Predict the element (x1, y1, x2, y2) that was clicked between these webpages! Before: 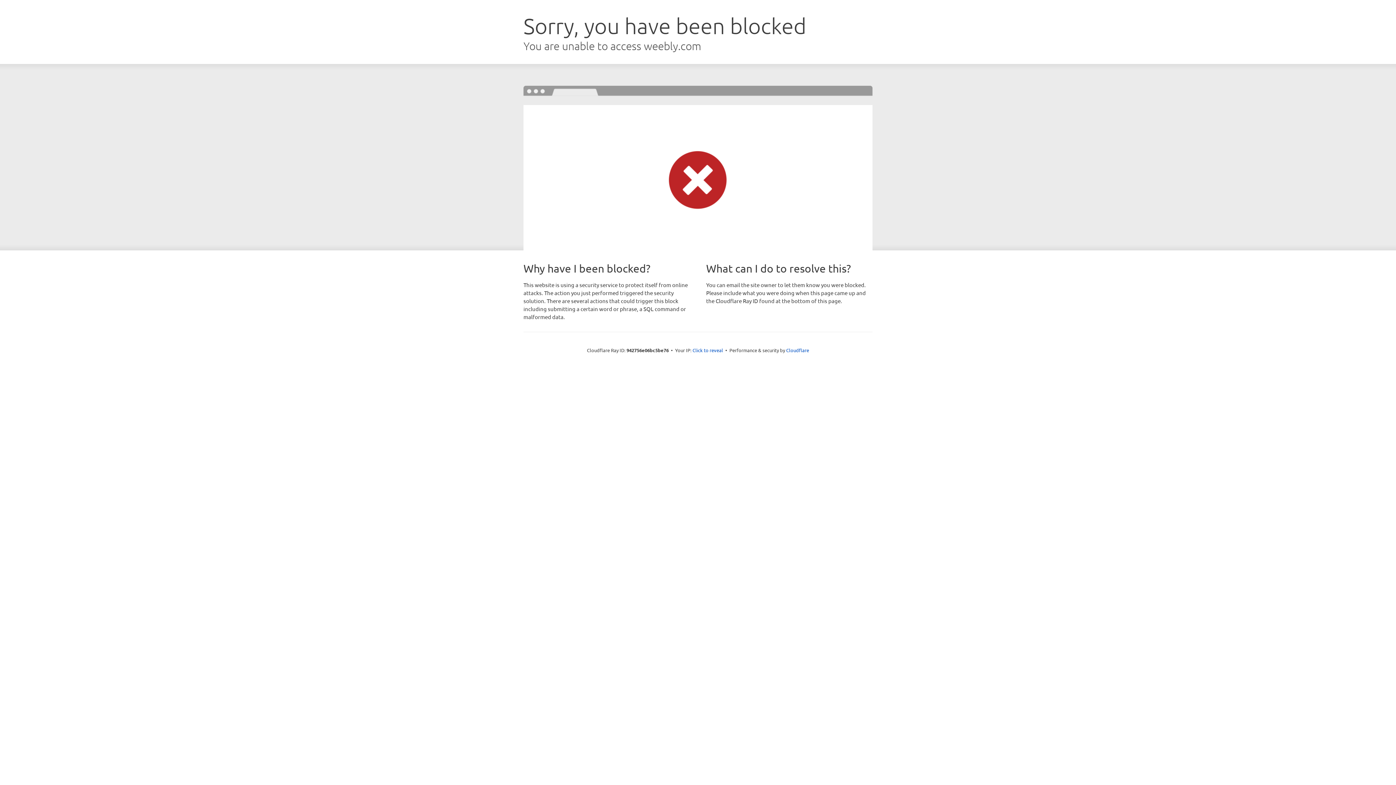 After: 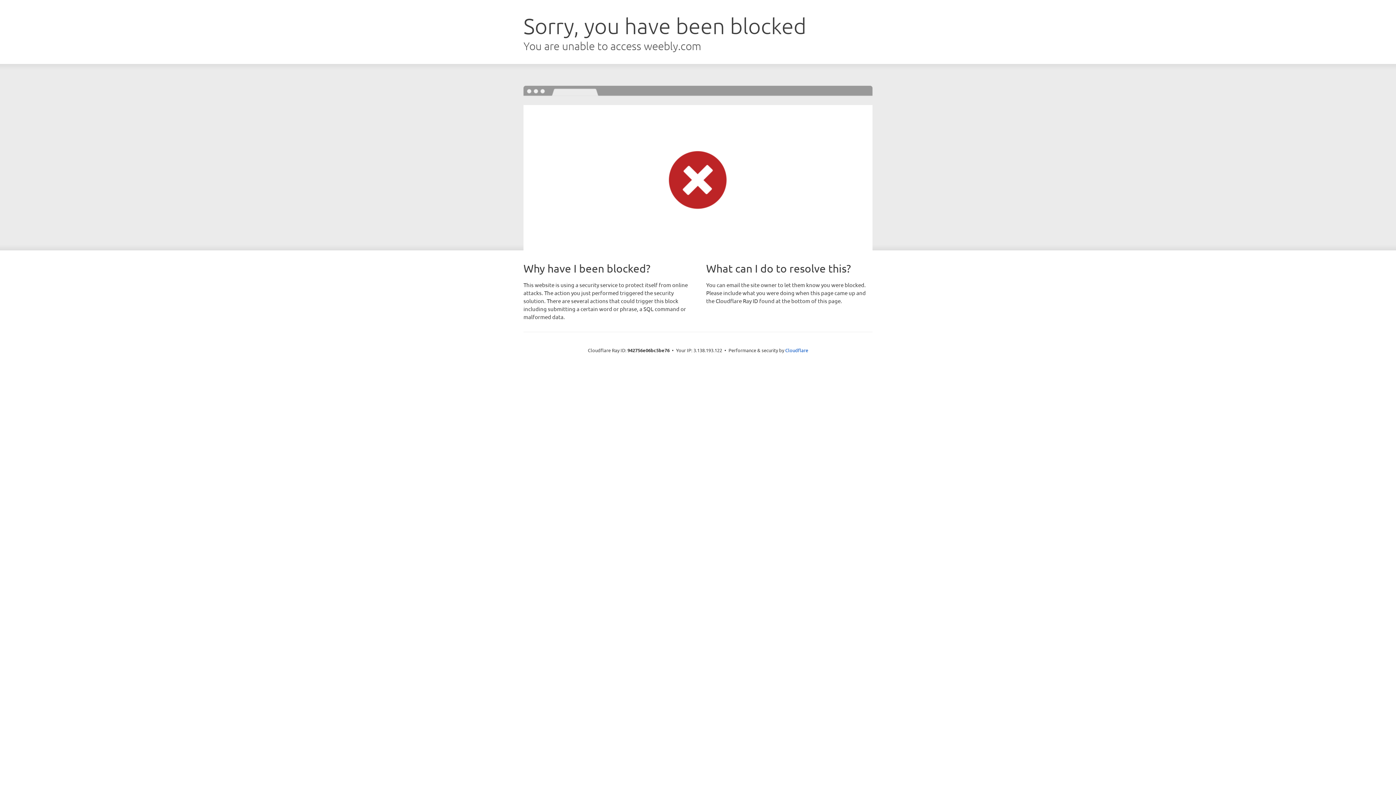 Action: bbox: (692, 346, 723, 353) label: Click to reveal